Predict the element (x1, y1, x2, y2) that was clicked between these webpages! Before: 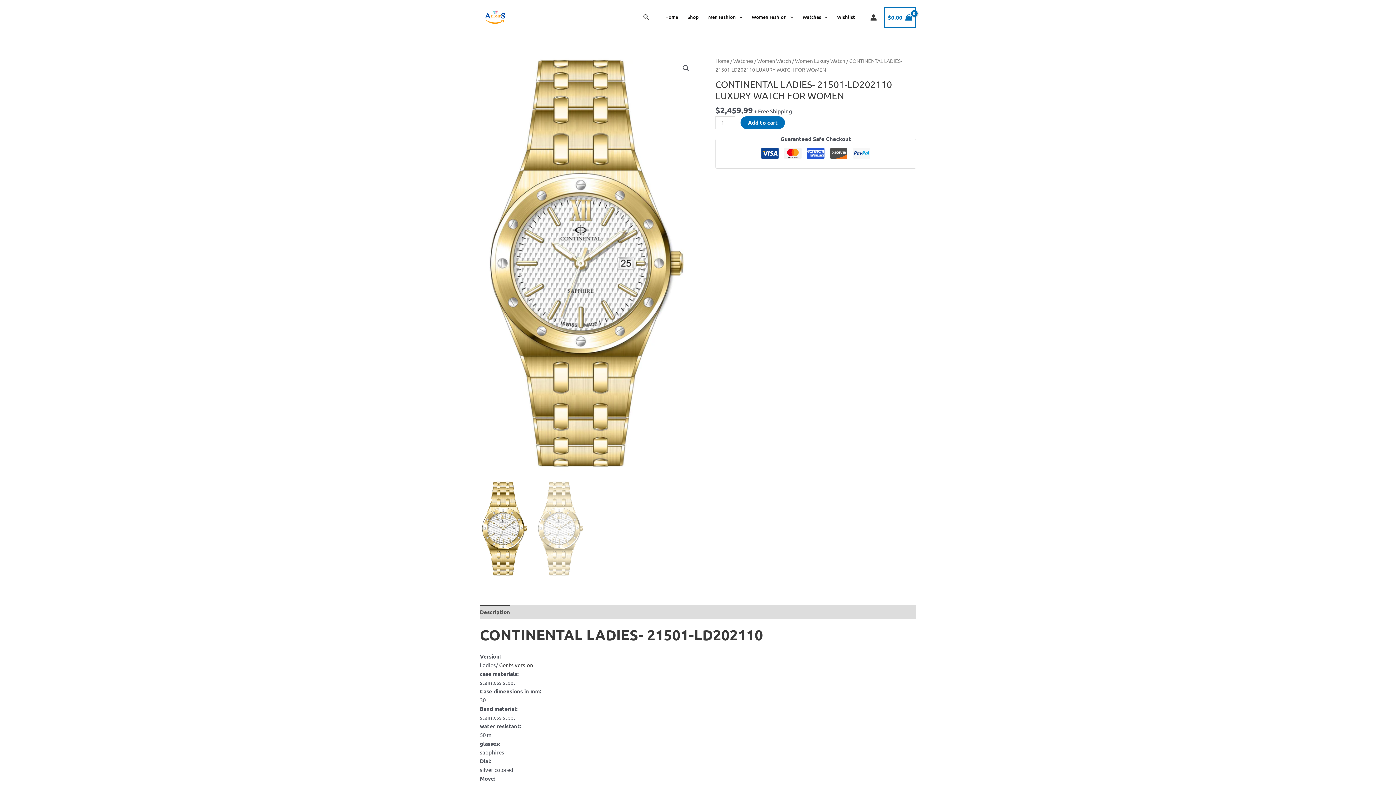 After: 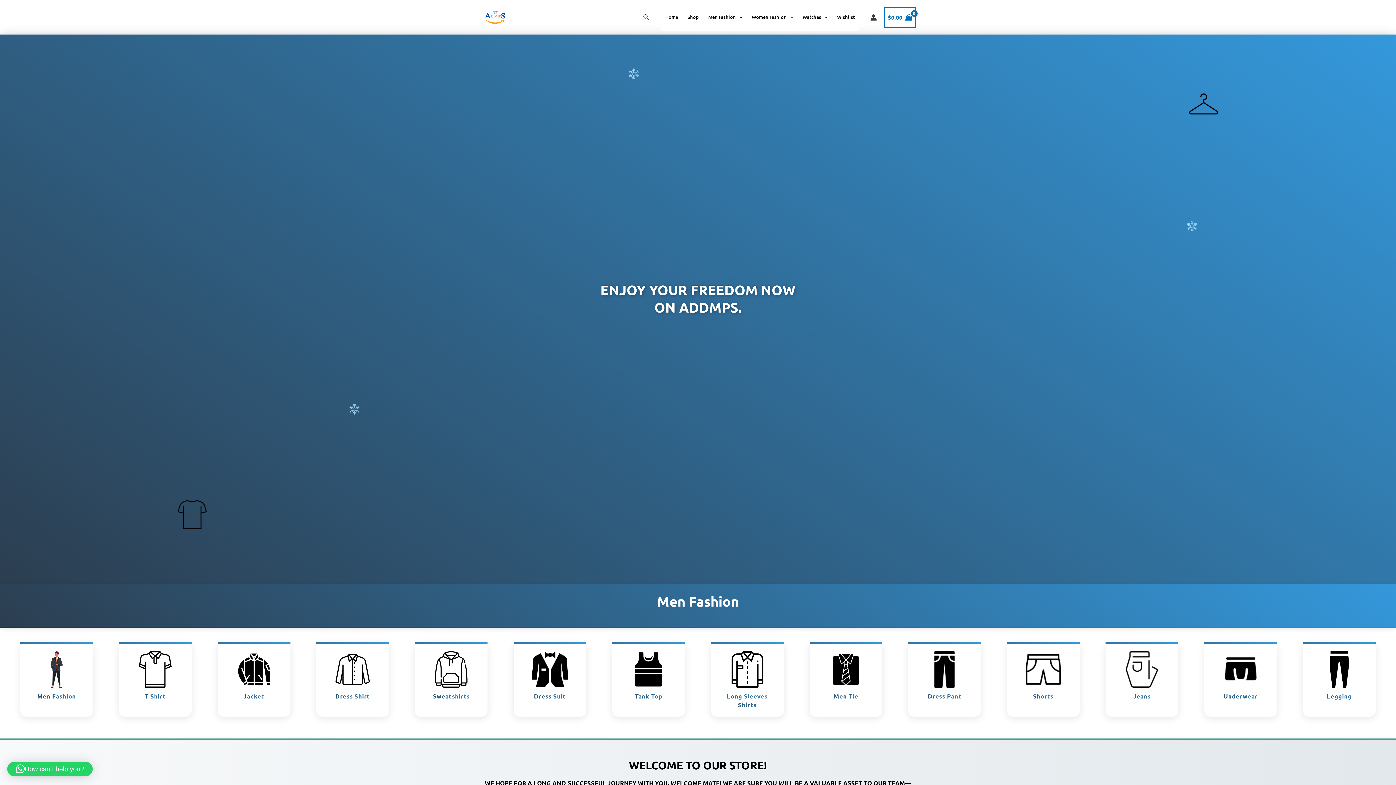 Action: label: Home bbox: (660, 3, 682, 30)